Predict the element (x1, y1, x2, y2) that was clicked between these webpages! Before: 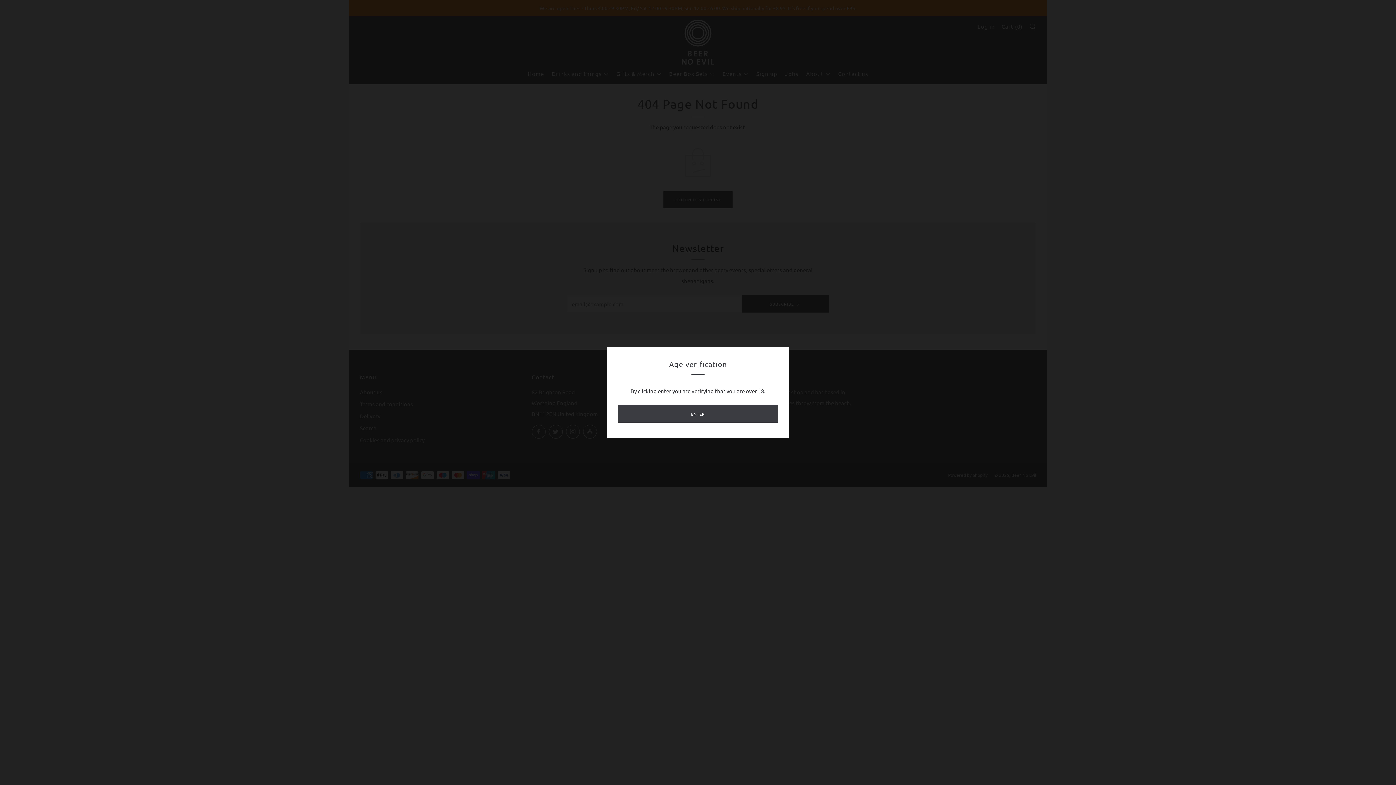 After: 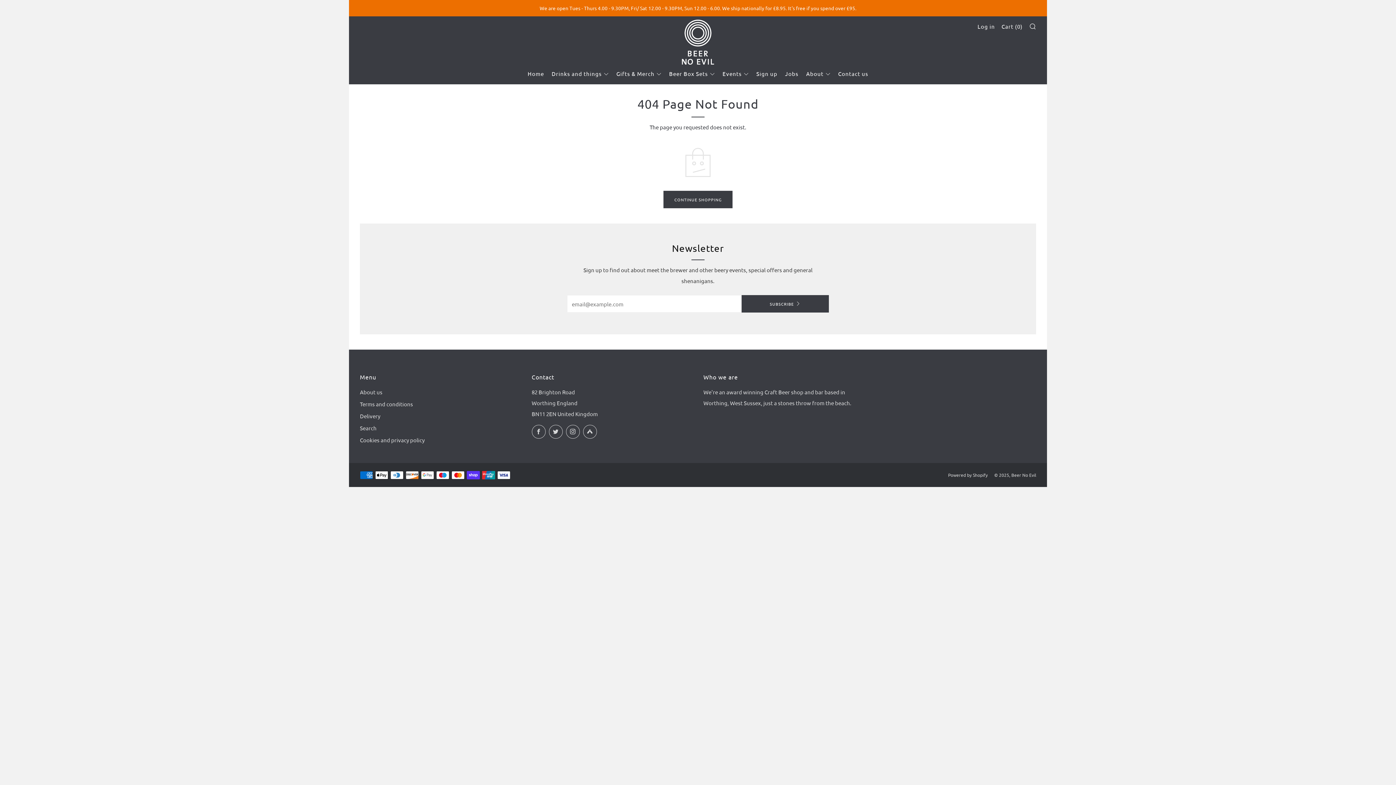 Action: bbox: (618, 405, 778, 422) label: ENTER